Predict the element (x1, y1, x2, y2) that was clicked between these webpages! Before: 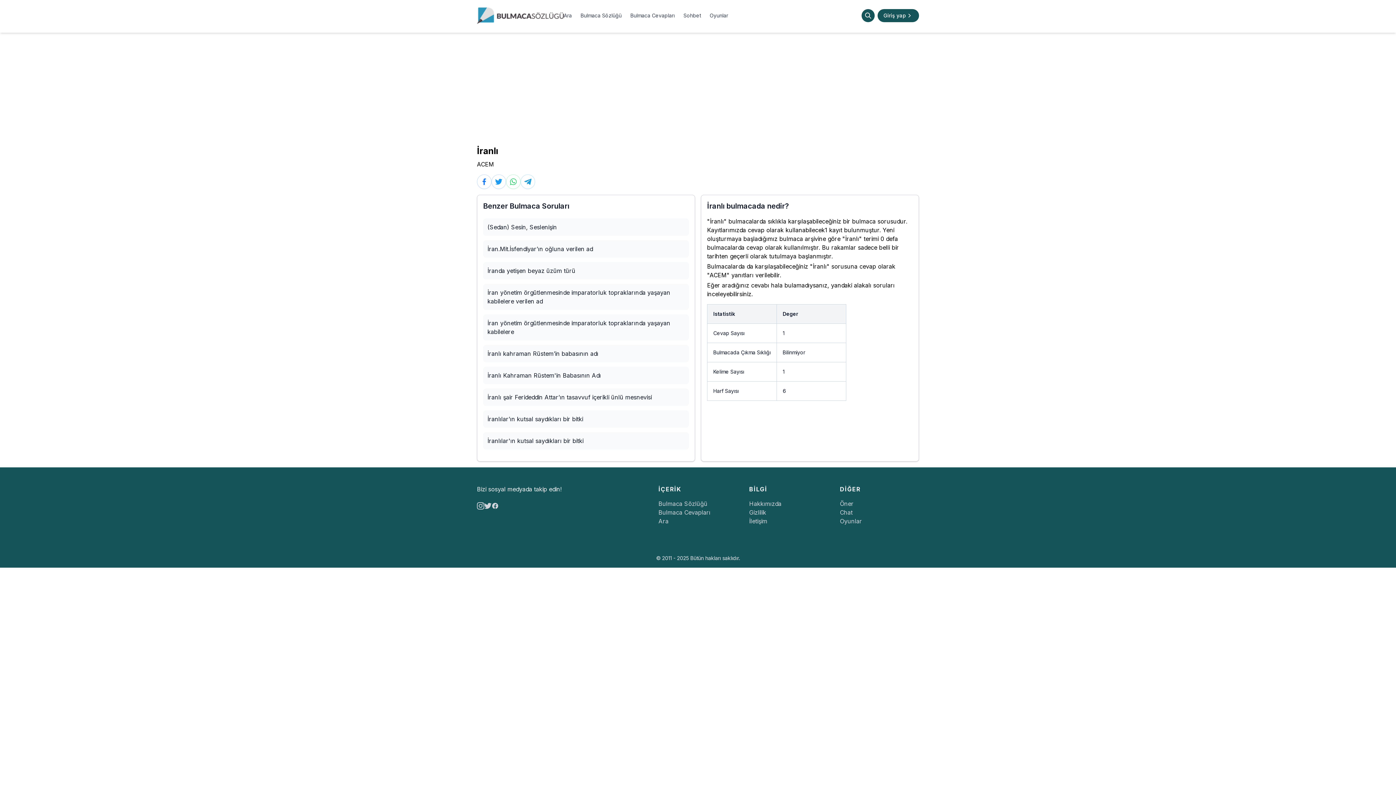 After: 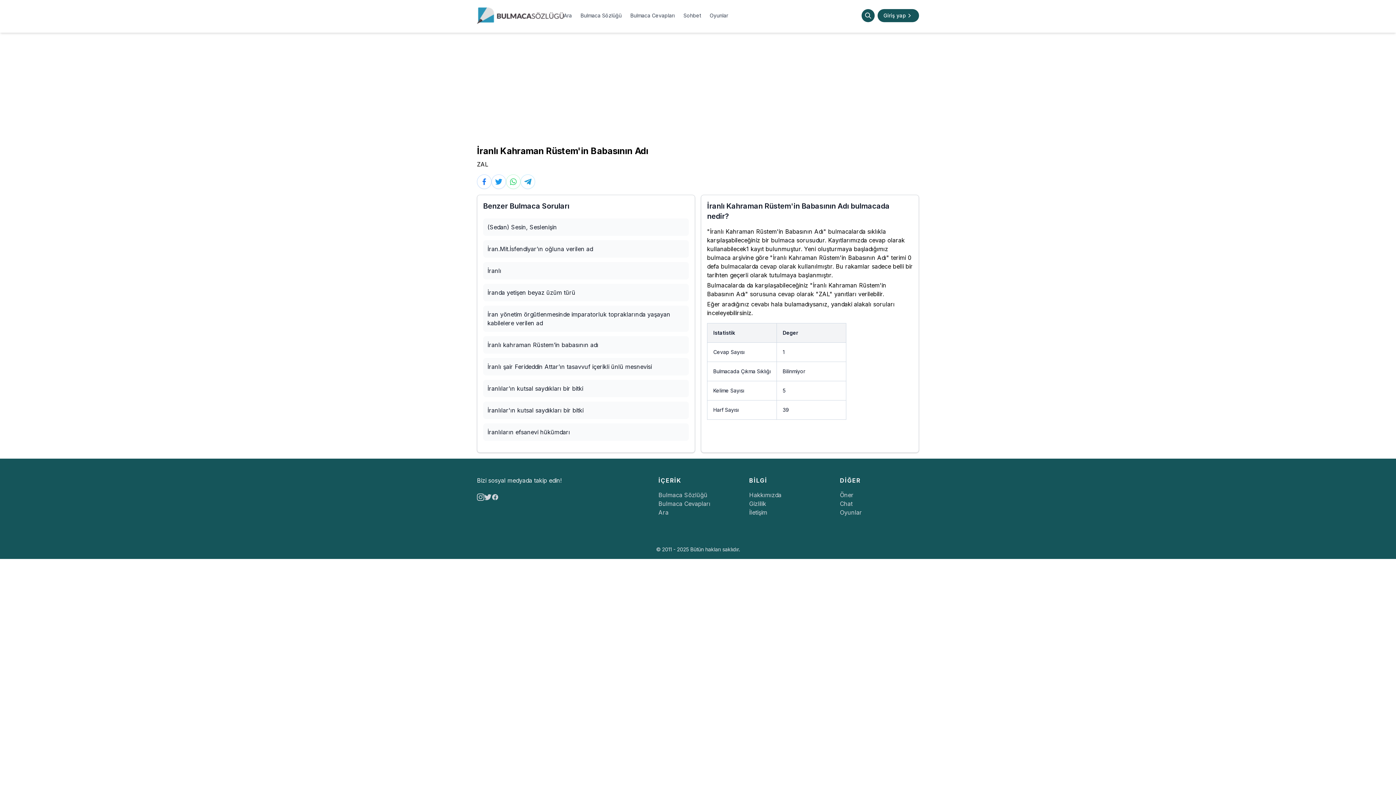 Action: label: İranlı Kahraman Rüstem'in Babasının Adı bbox: (483, 366, 689, 384)